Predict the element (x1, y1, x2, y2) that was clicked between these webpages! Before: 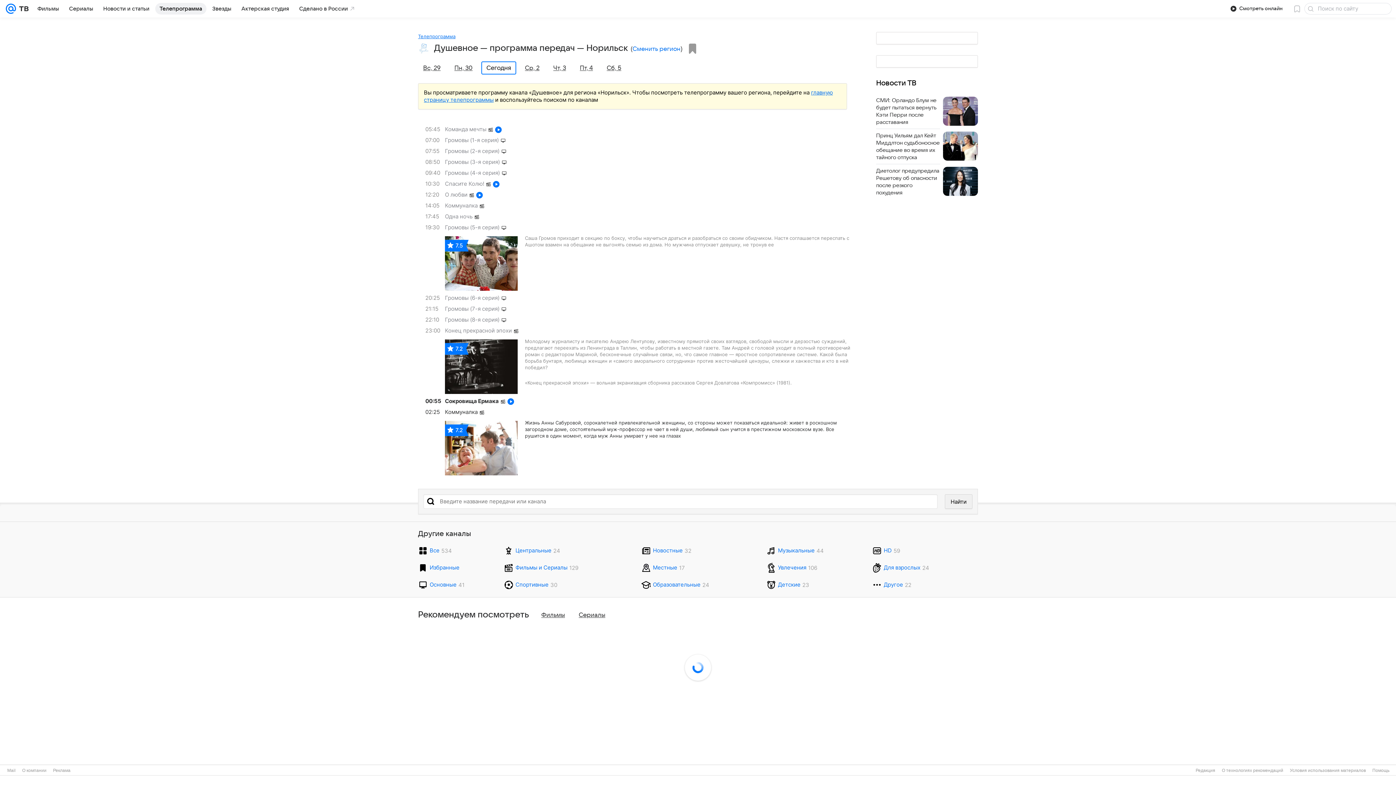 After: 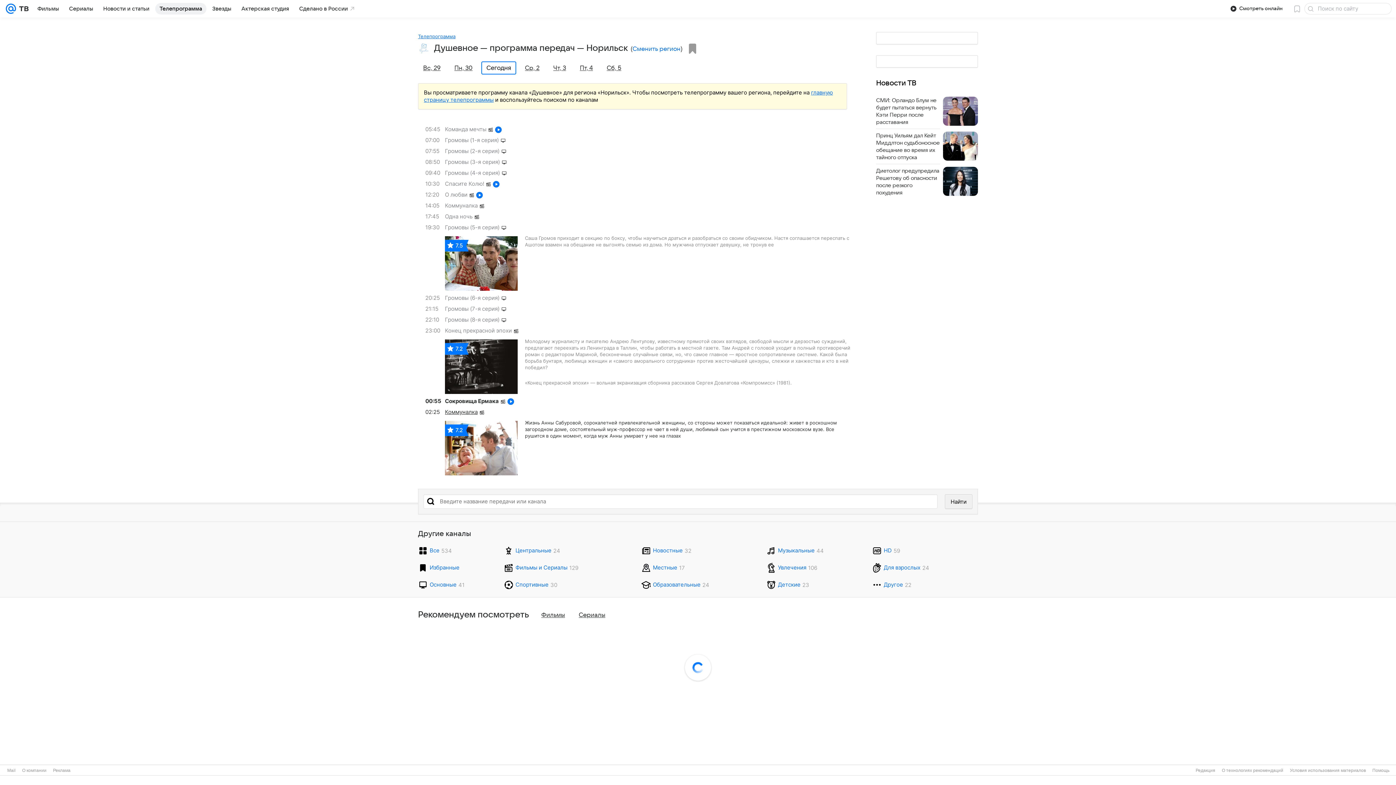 Action: bbox: (425, 406, 854, 417) label: 02:25
Коммуналка